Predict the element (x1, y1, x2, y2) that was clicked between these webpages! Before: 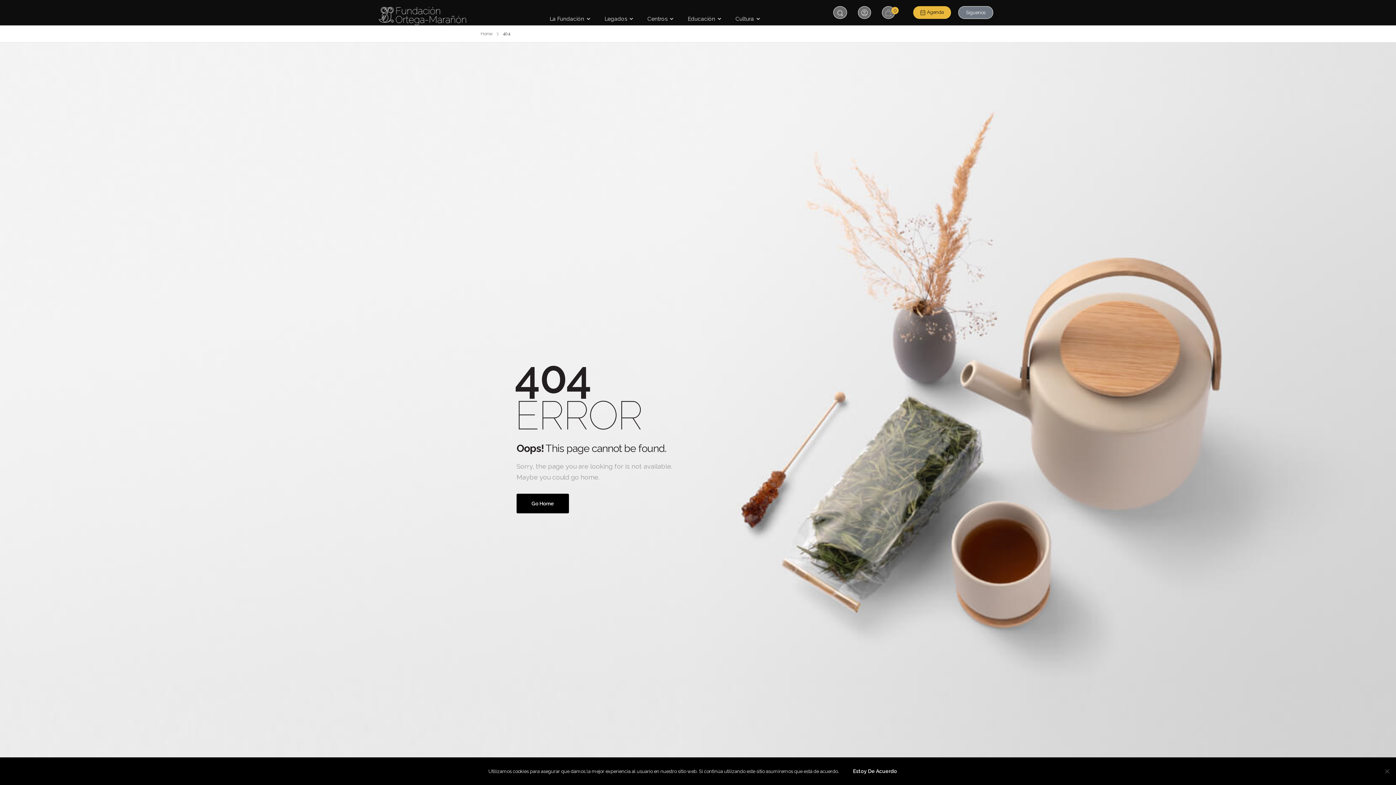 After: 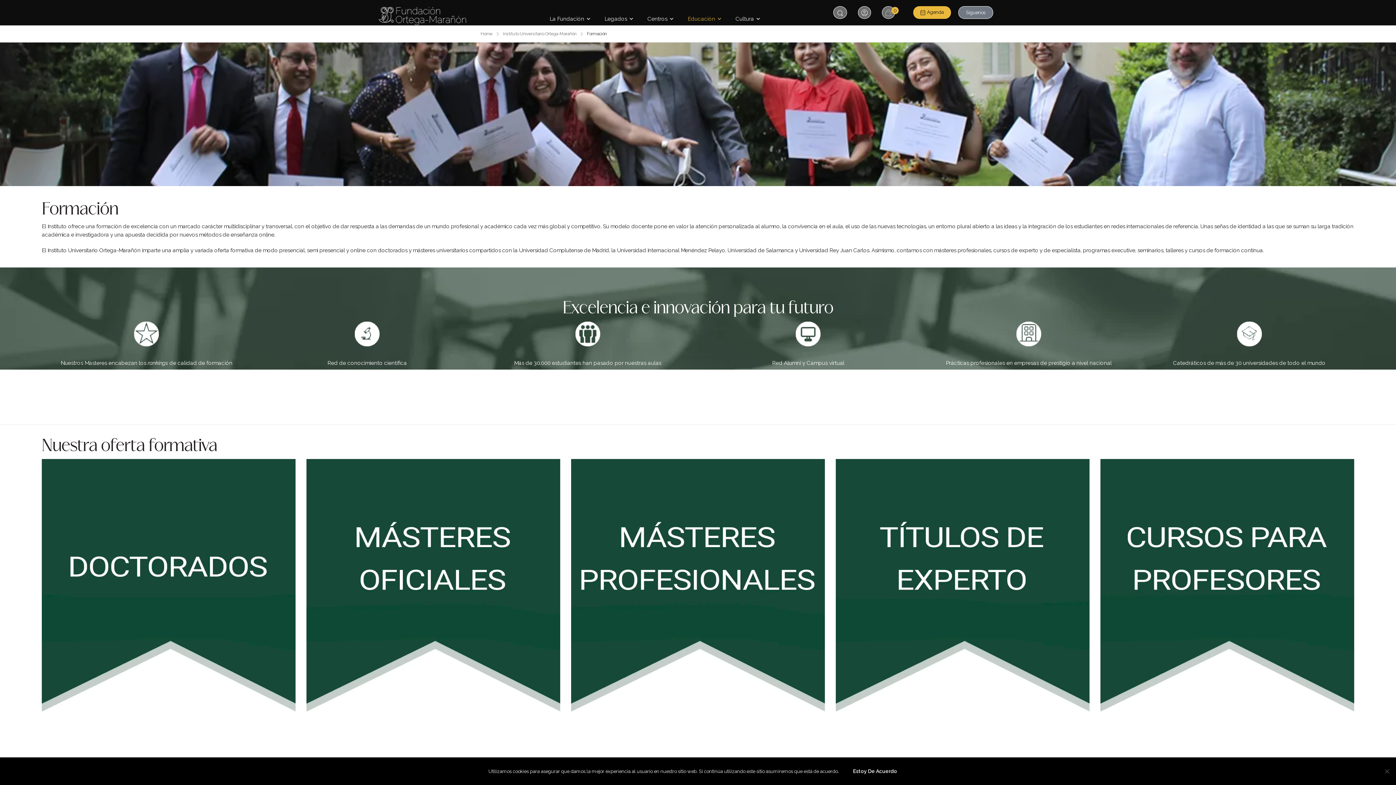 Action: label: Educación bbox: (687, 14, 721, 23)